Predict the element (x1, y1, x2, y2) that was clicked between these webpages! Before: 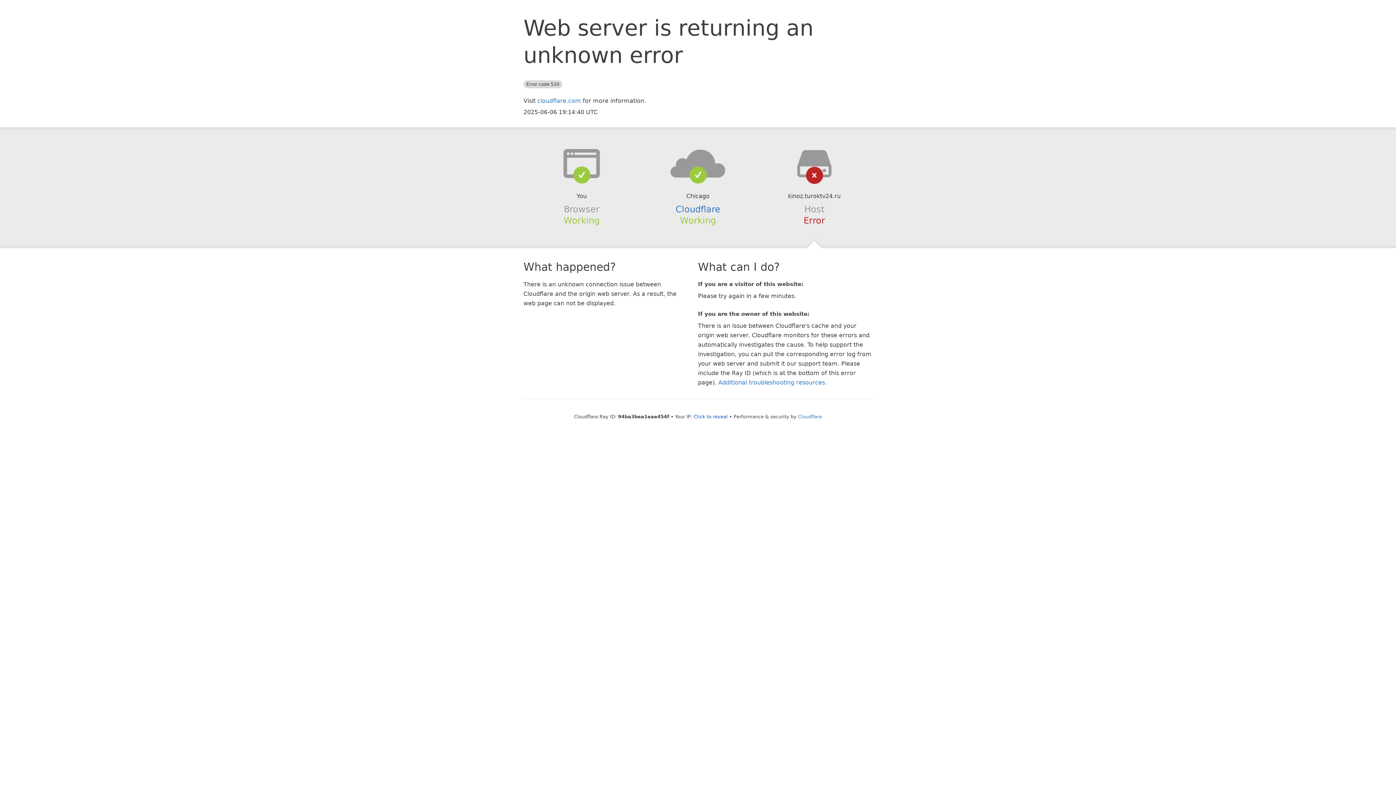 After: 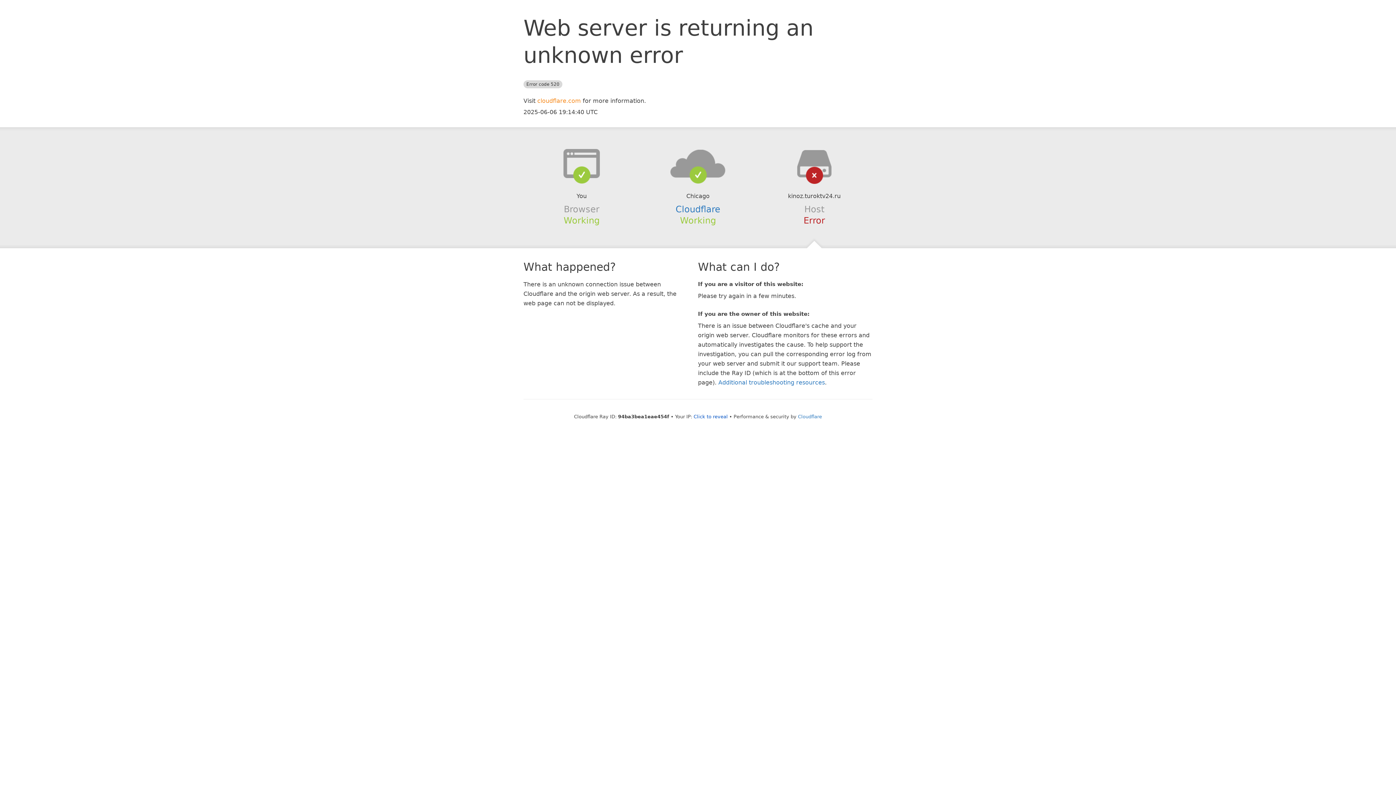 Action: bbox: (537, 97, 581, 104) label: cloudflare.com